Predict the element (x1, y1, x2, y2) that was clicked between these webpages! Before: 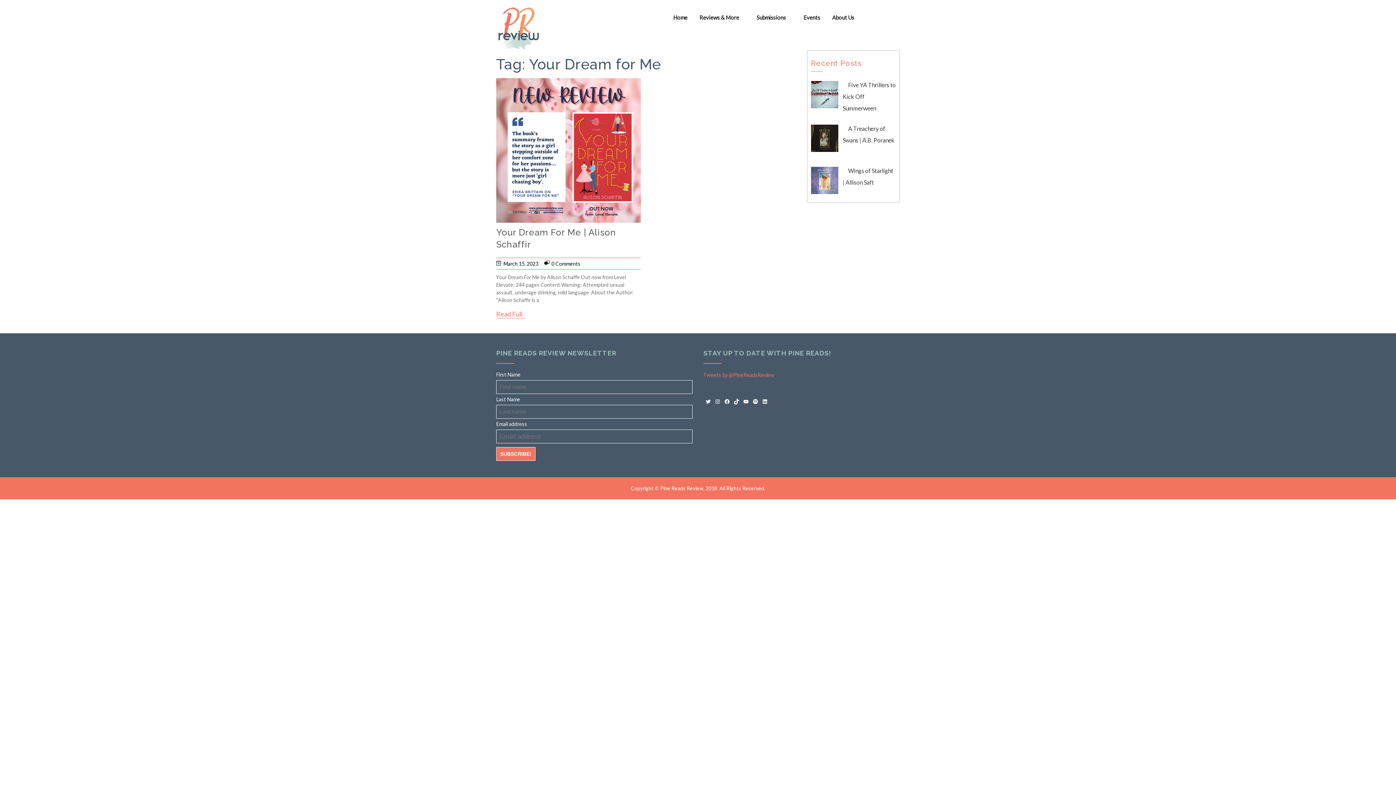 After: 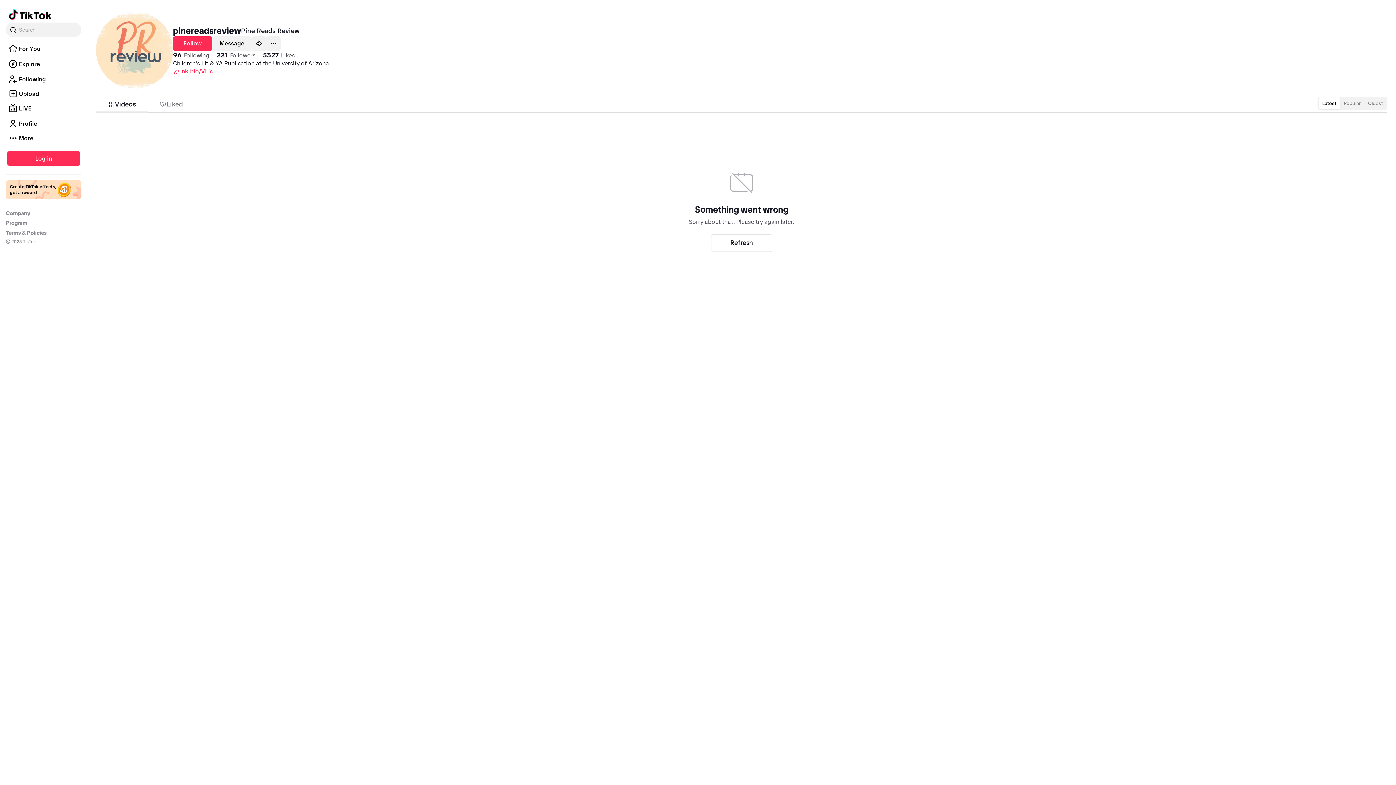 Action: bbox: (733, 398, 739, 404) label: TikTok